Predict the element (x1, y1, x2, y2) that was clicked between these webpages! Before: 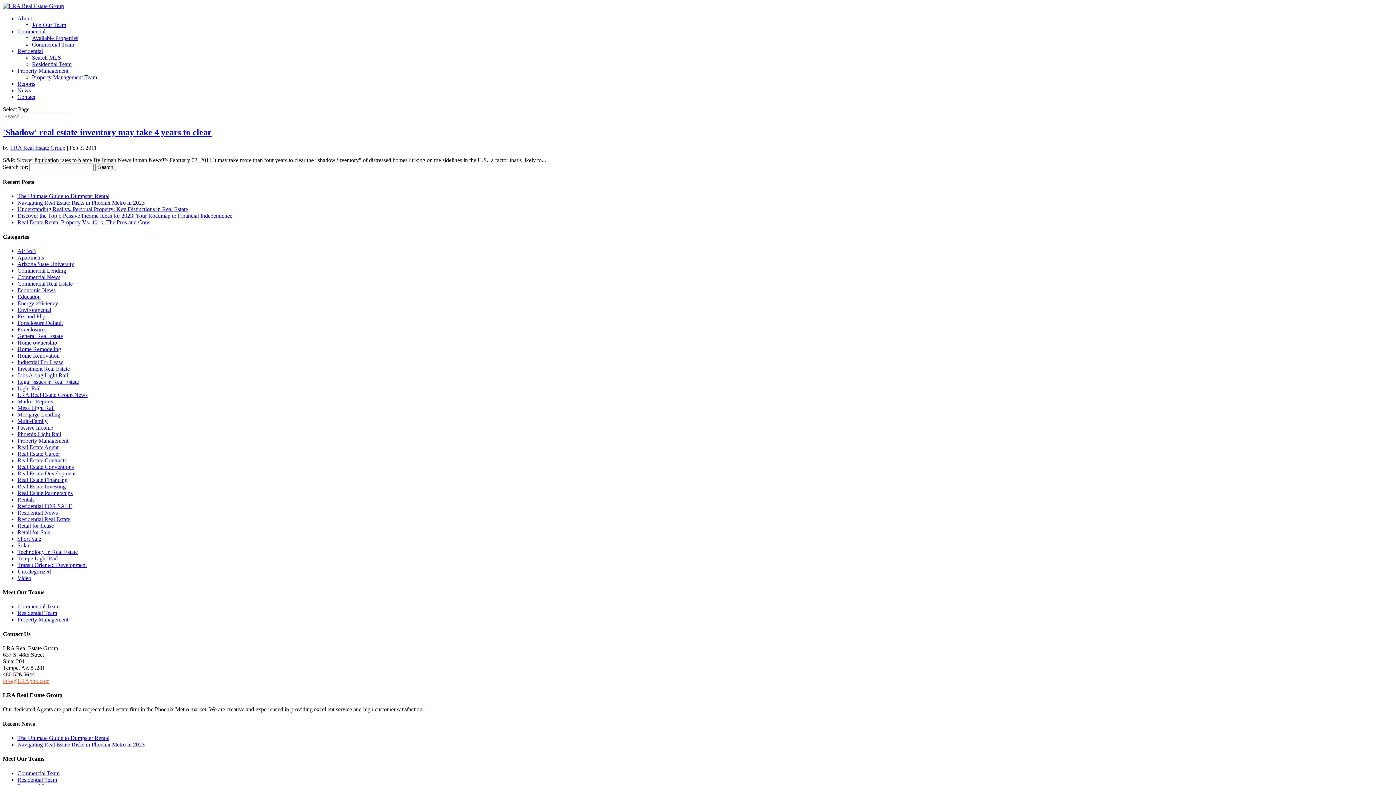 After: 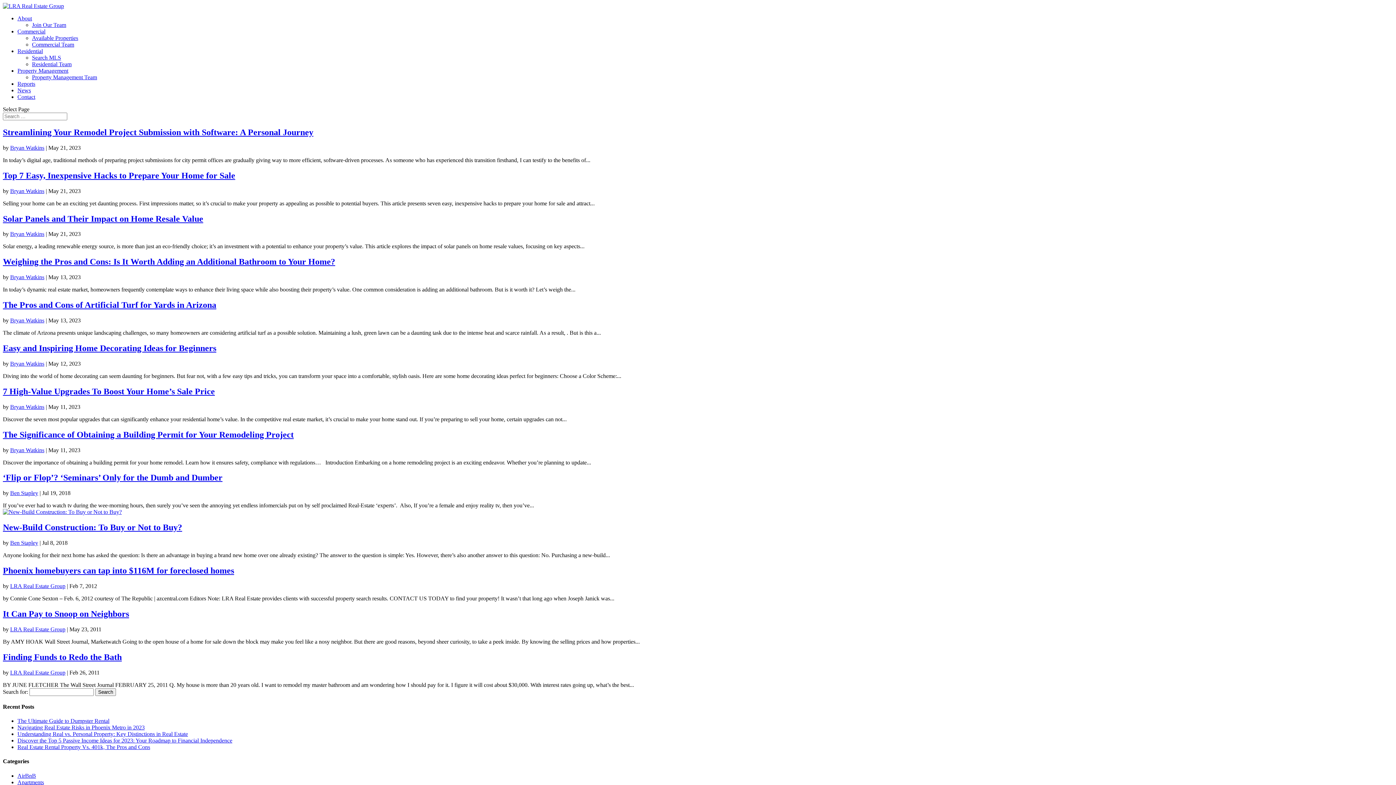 Action: bbox: (17, 352, 59, 358) label: Home Renovation